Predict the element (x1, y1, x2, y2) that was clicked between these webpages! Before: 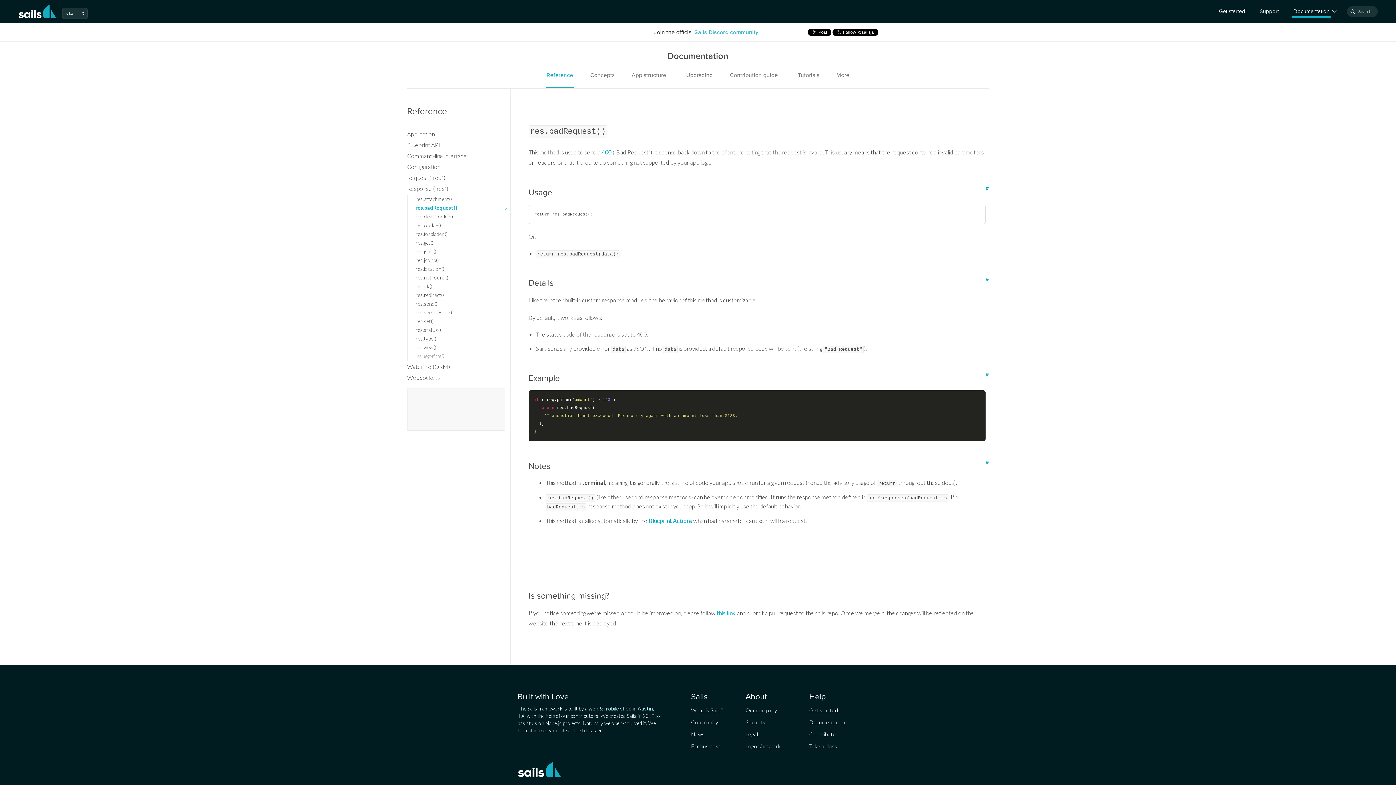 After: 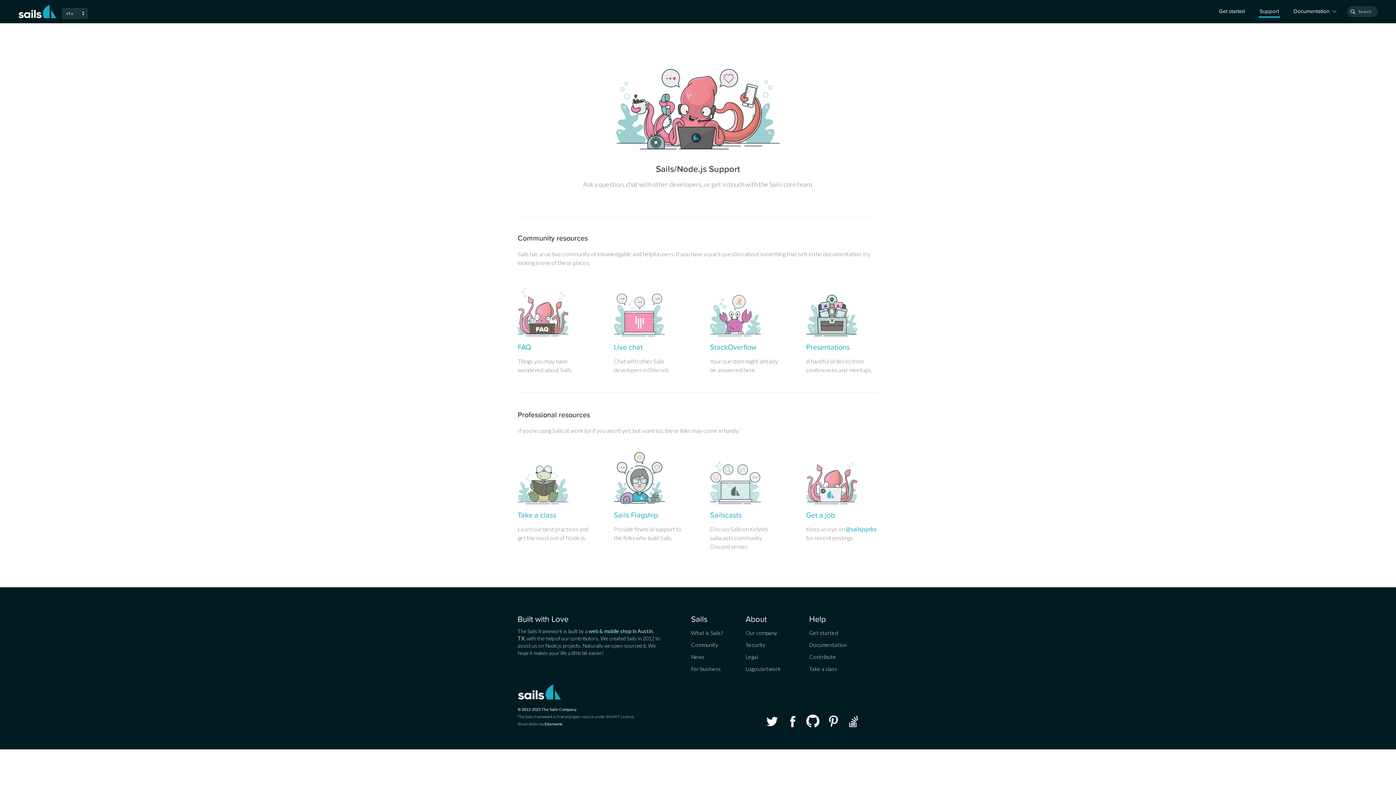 Action: label: Community bbox: (691, 719, 718, 725)